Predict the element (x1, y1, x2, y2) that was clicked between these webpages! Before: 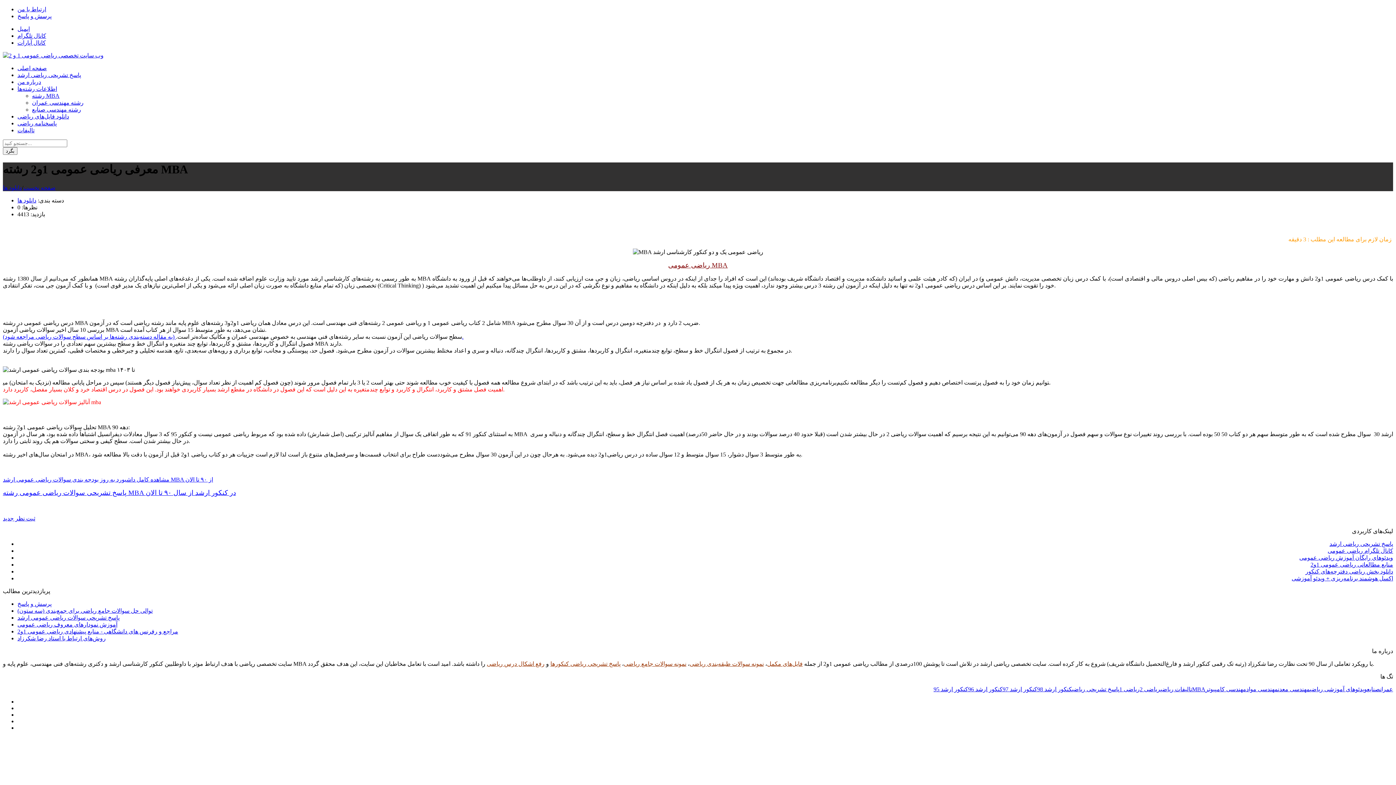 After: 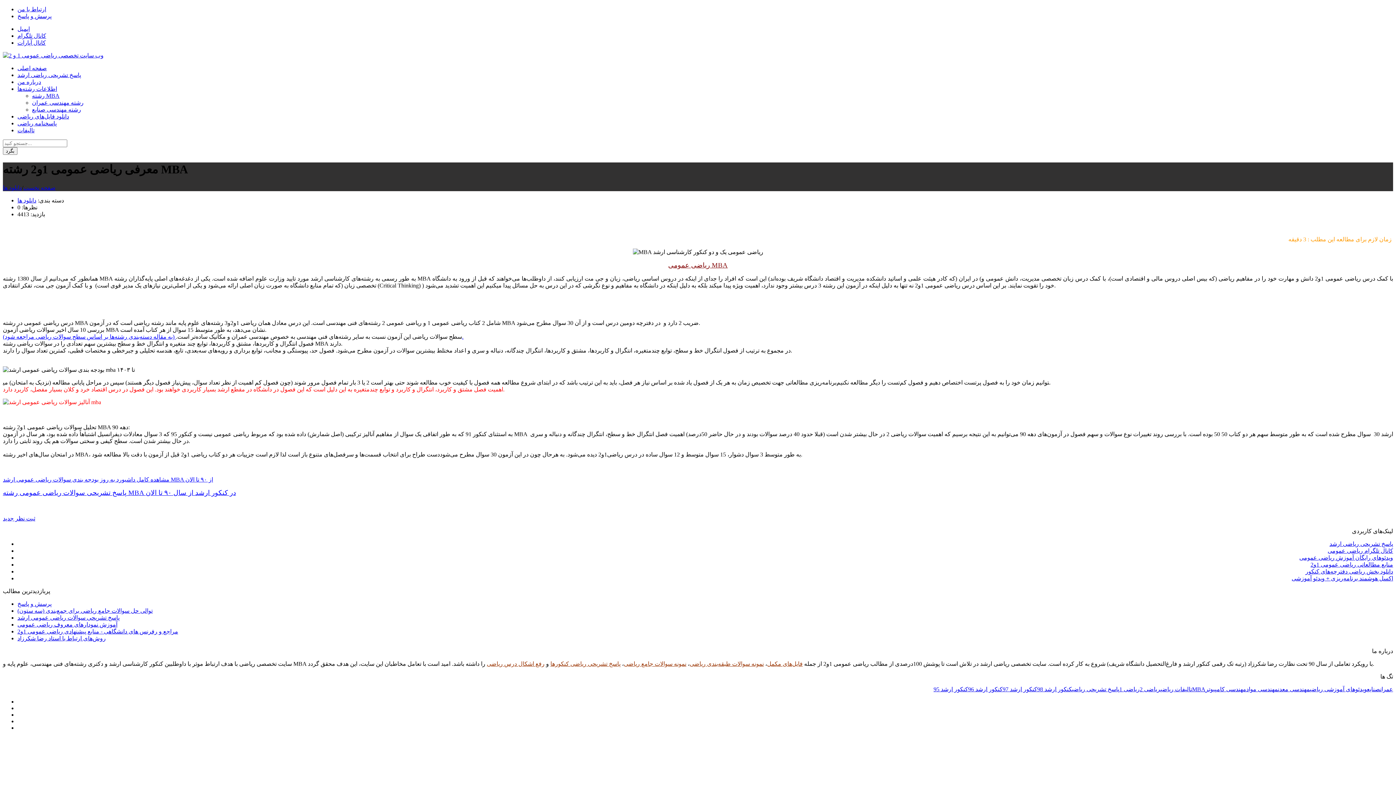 Action: bbox: (2, 476, 213, 482) label: مشاهده کامل داشبورد به روز بودجه بندی سوالات ریاضی عمومی ارشد MBA از ۹۰ تا الان